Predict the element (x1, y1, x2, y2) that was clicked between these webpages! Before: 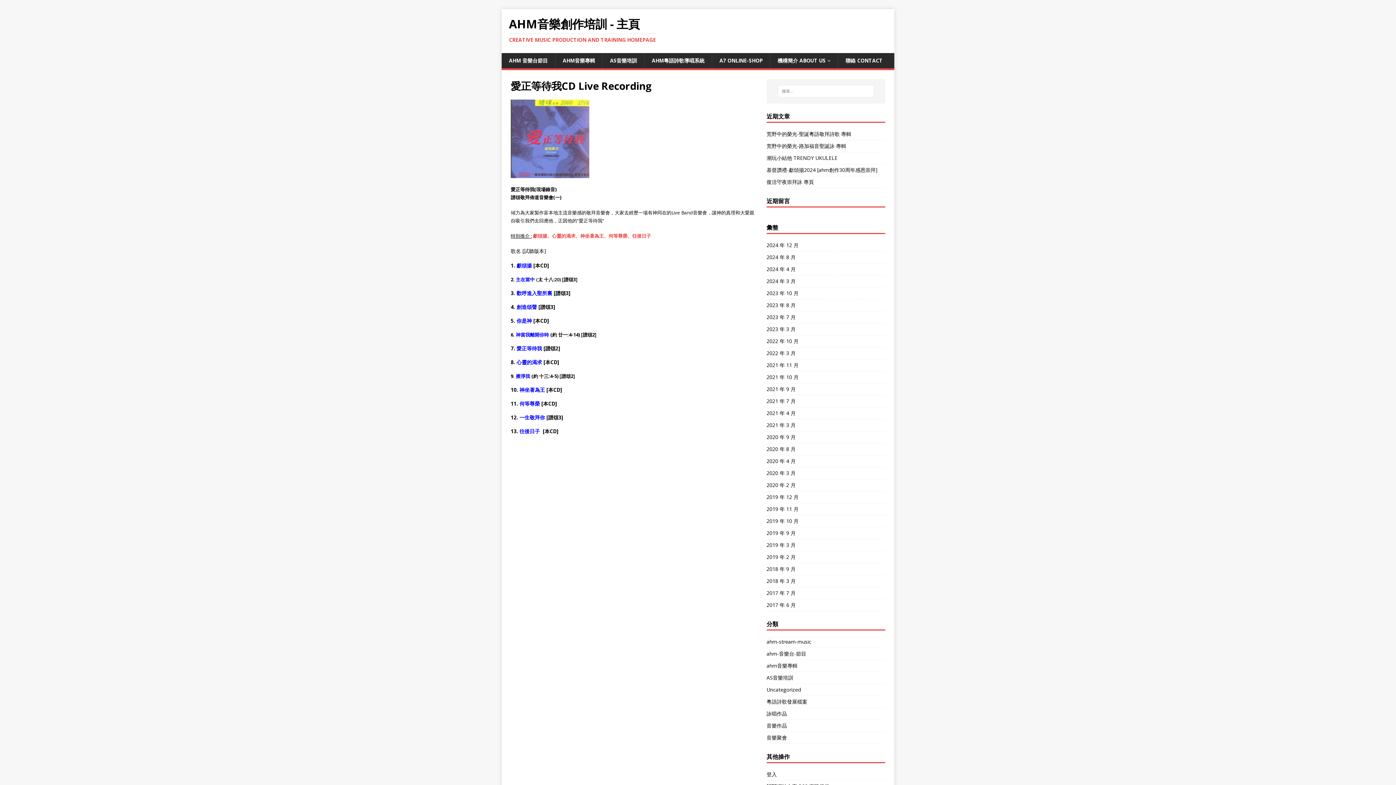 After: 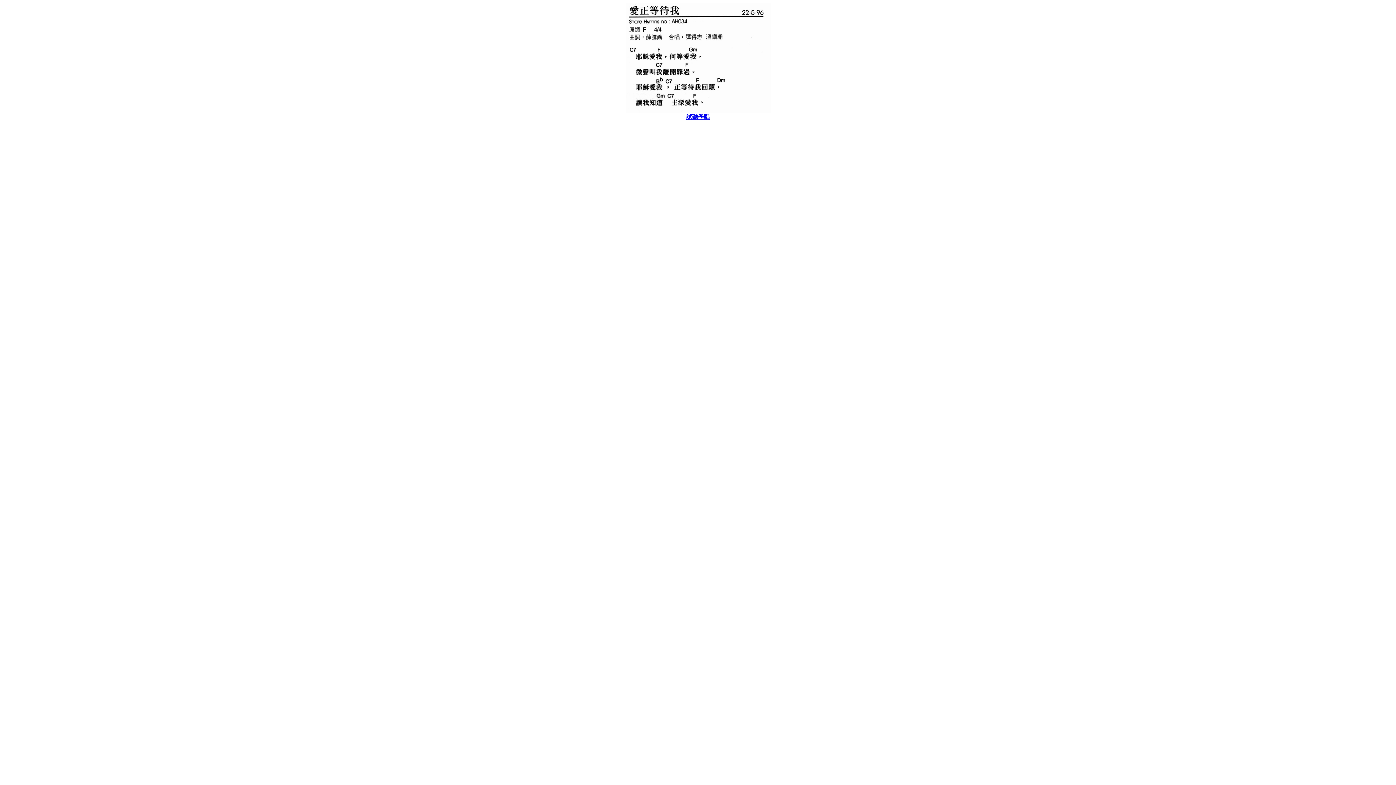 Action: bbox: (516, 345, 542, 352) label: 愛正等待我